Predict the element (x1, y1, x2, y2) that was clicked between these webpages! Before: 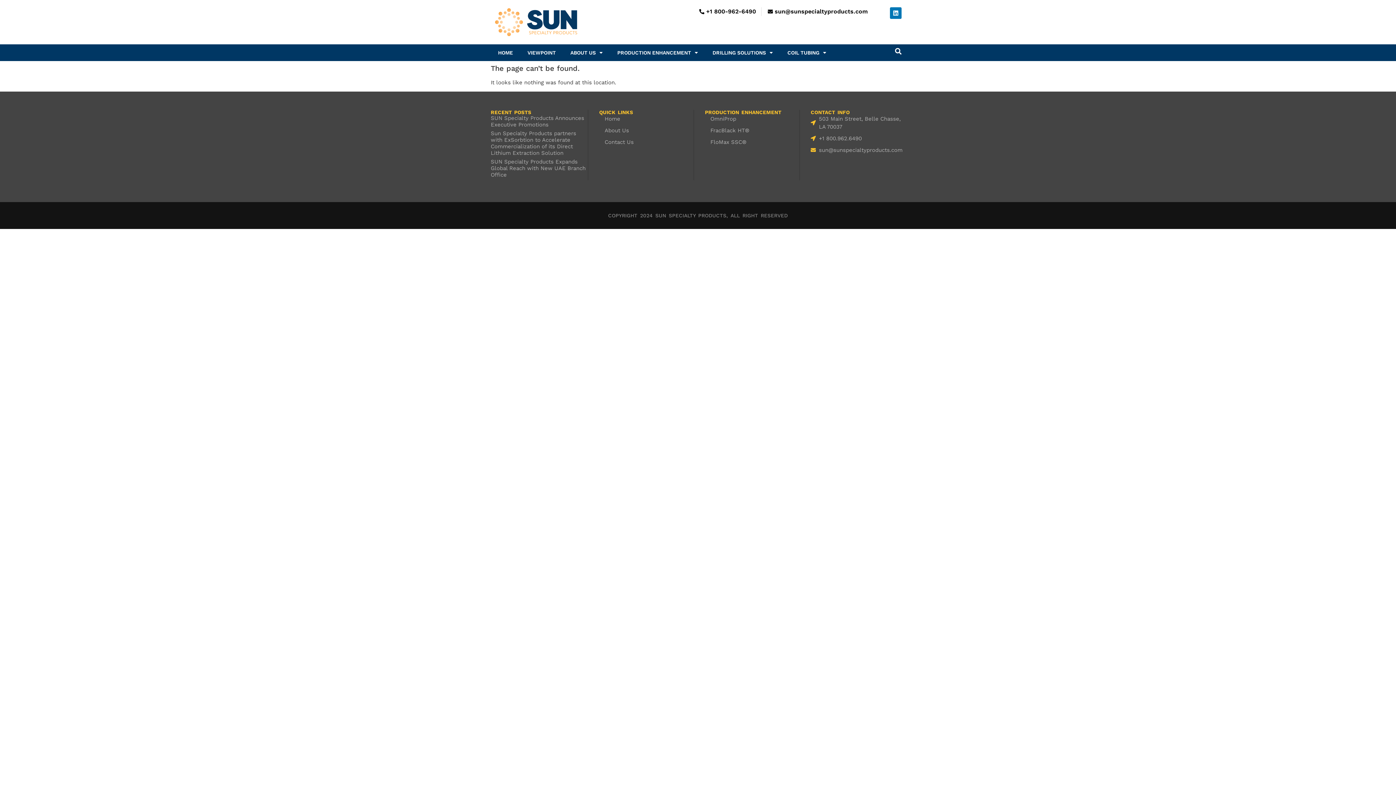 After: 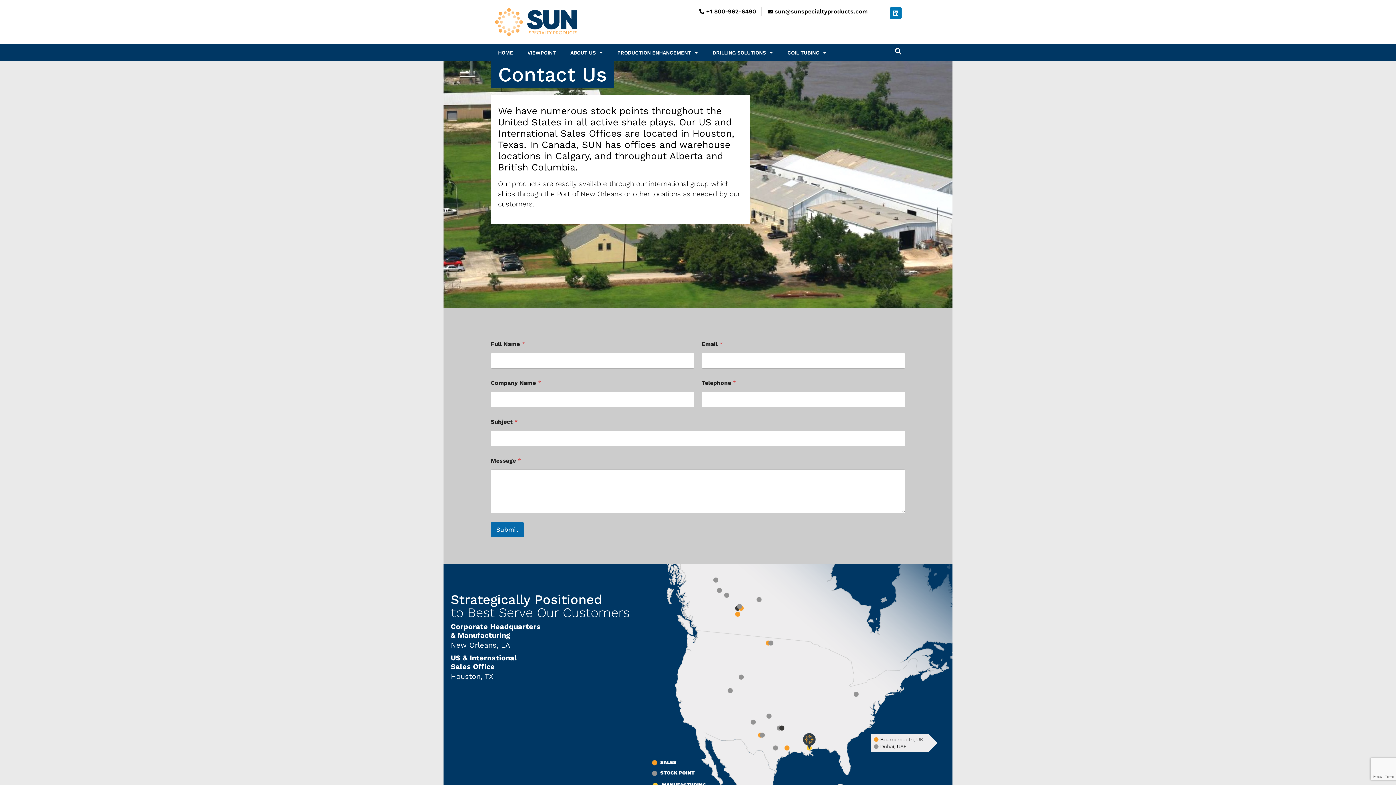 Action: label: Contact Us bbox: (604, 138, 693, 146)